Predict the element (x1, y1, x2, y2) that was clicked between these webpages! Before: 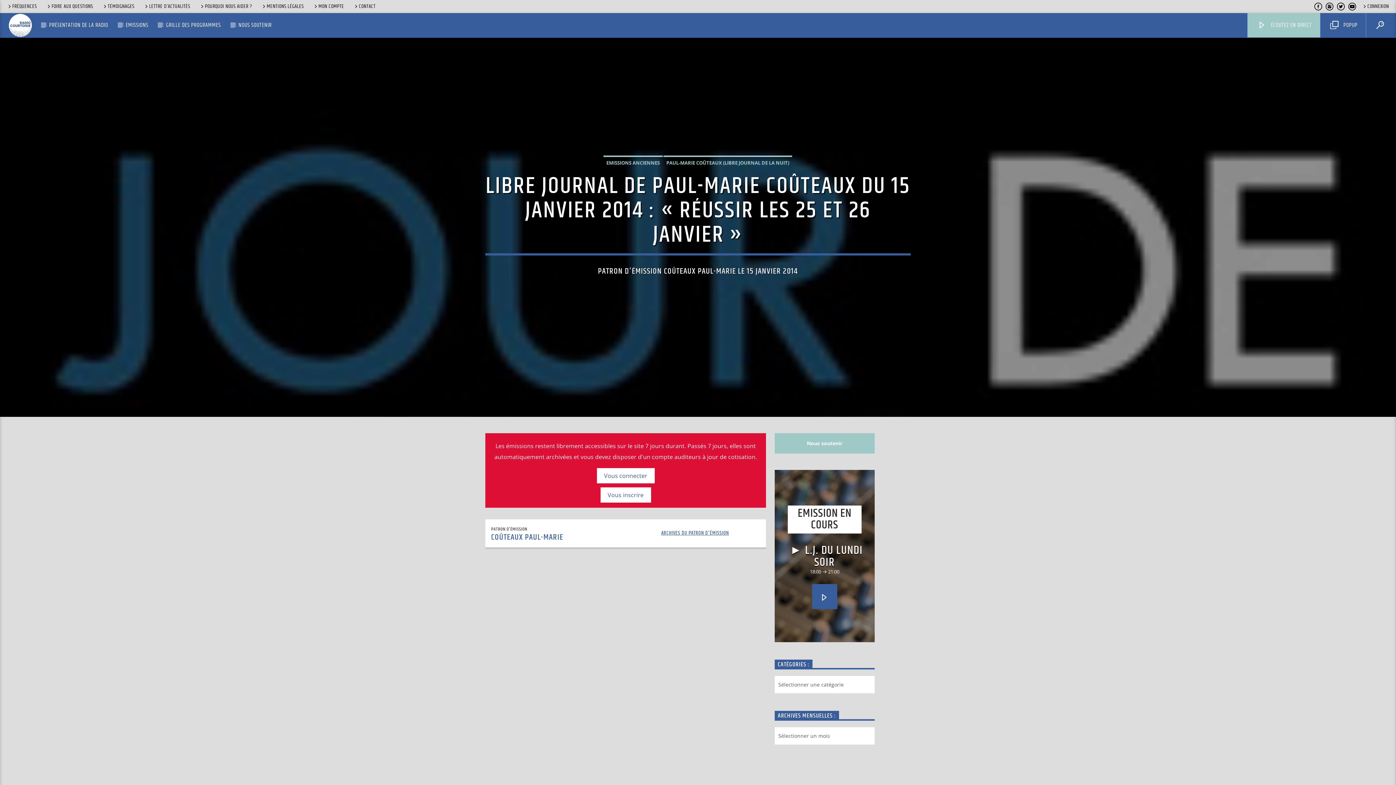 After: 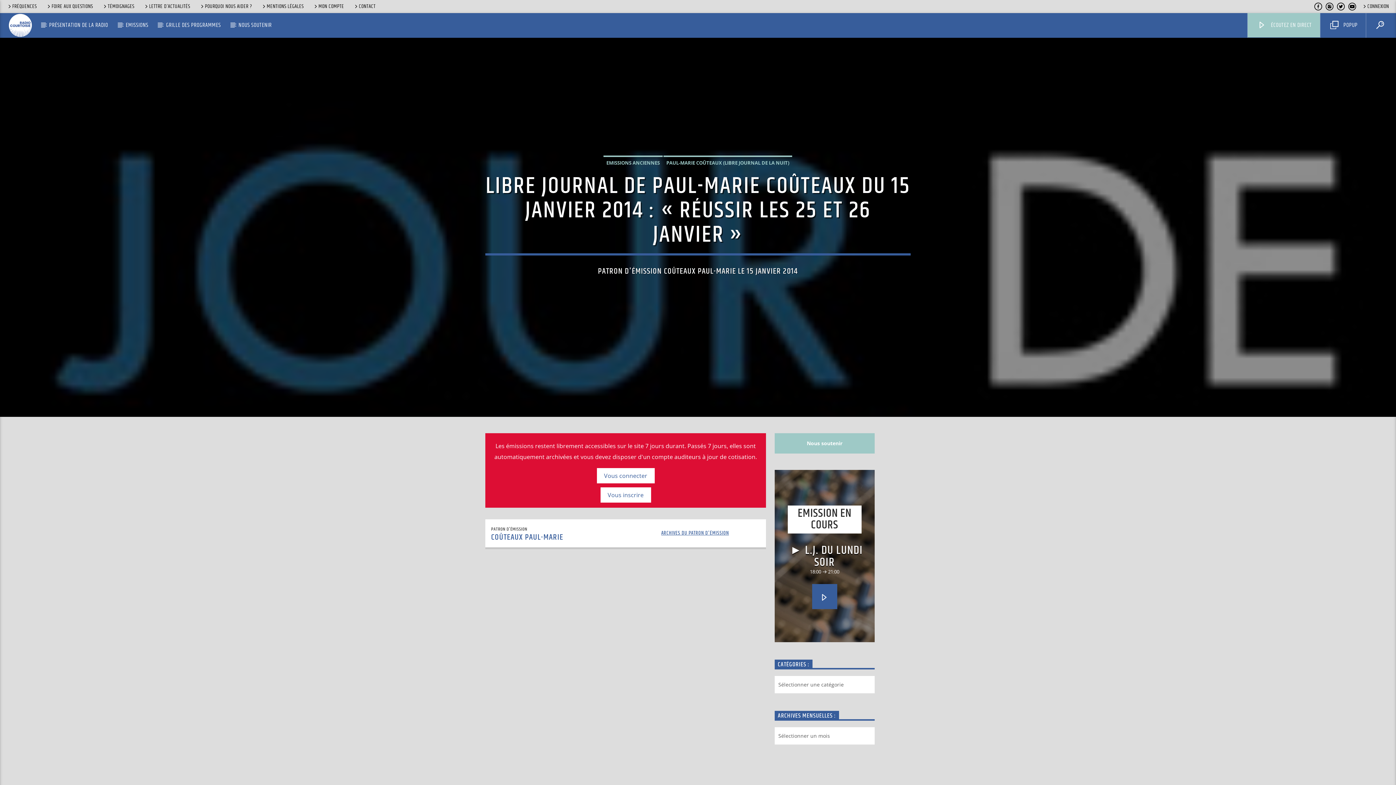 Action: bbox: (1325, 3, 1334, 11)